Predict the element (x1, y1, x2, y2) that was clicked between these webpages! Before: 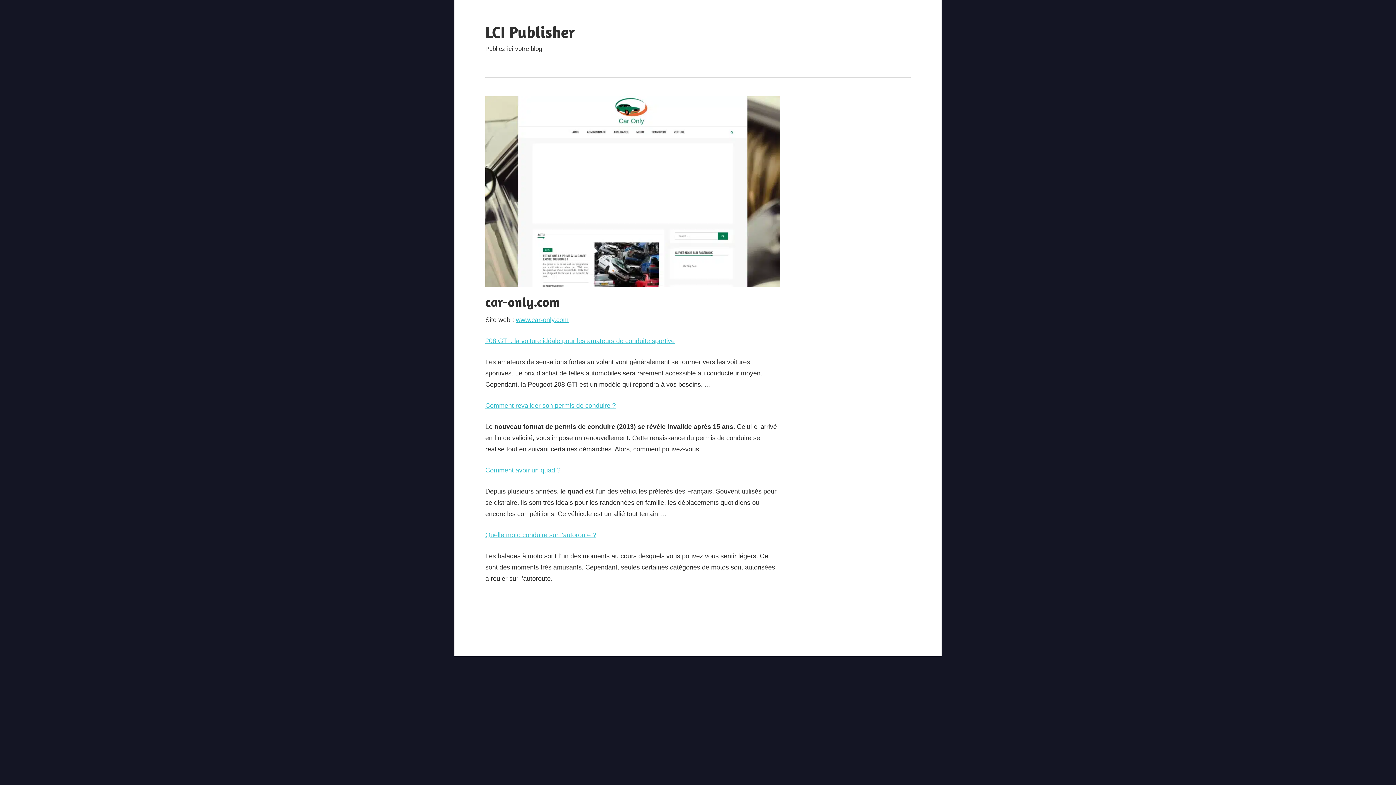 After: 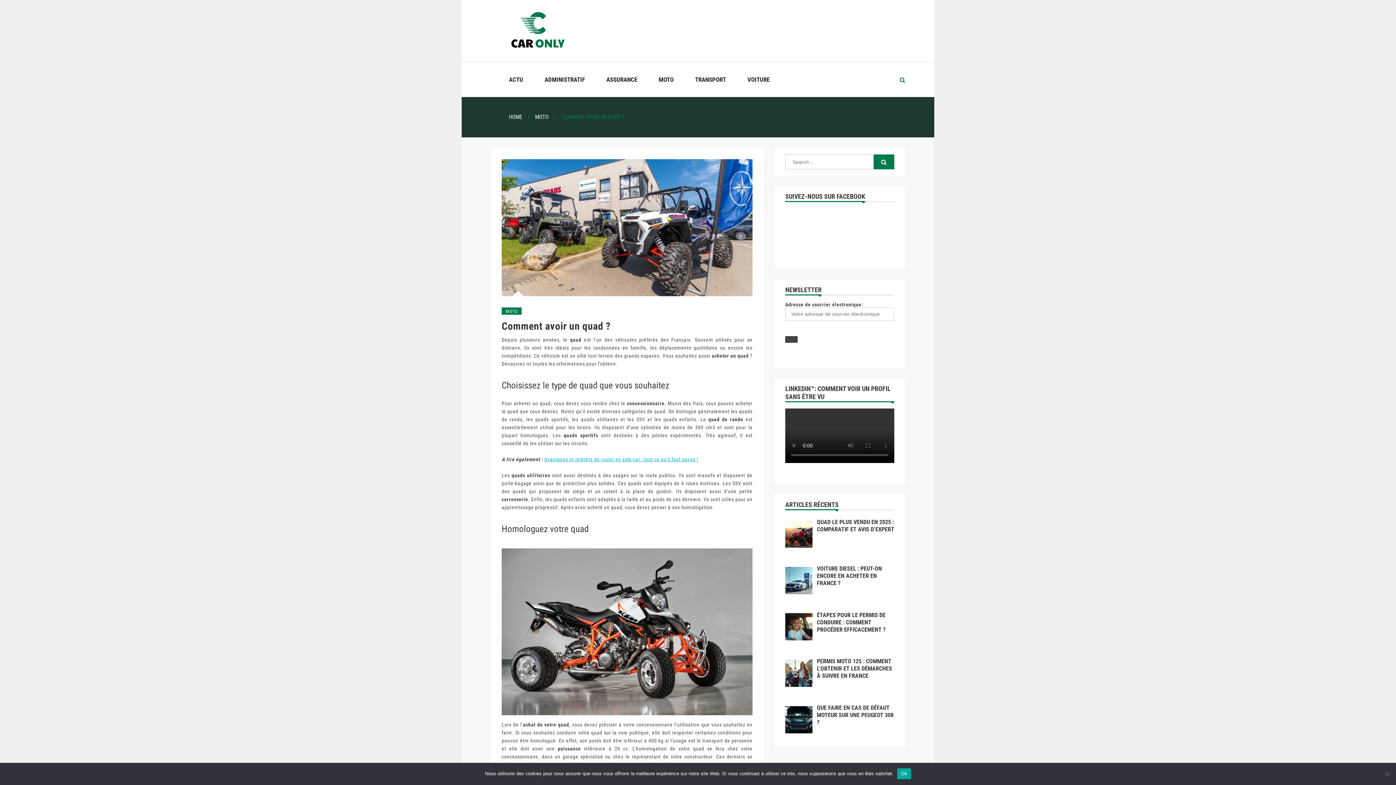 Action: label: Comment avoir un quad ? bbox: (485, 466, 560, 474)